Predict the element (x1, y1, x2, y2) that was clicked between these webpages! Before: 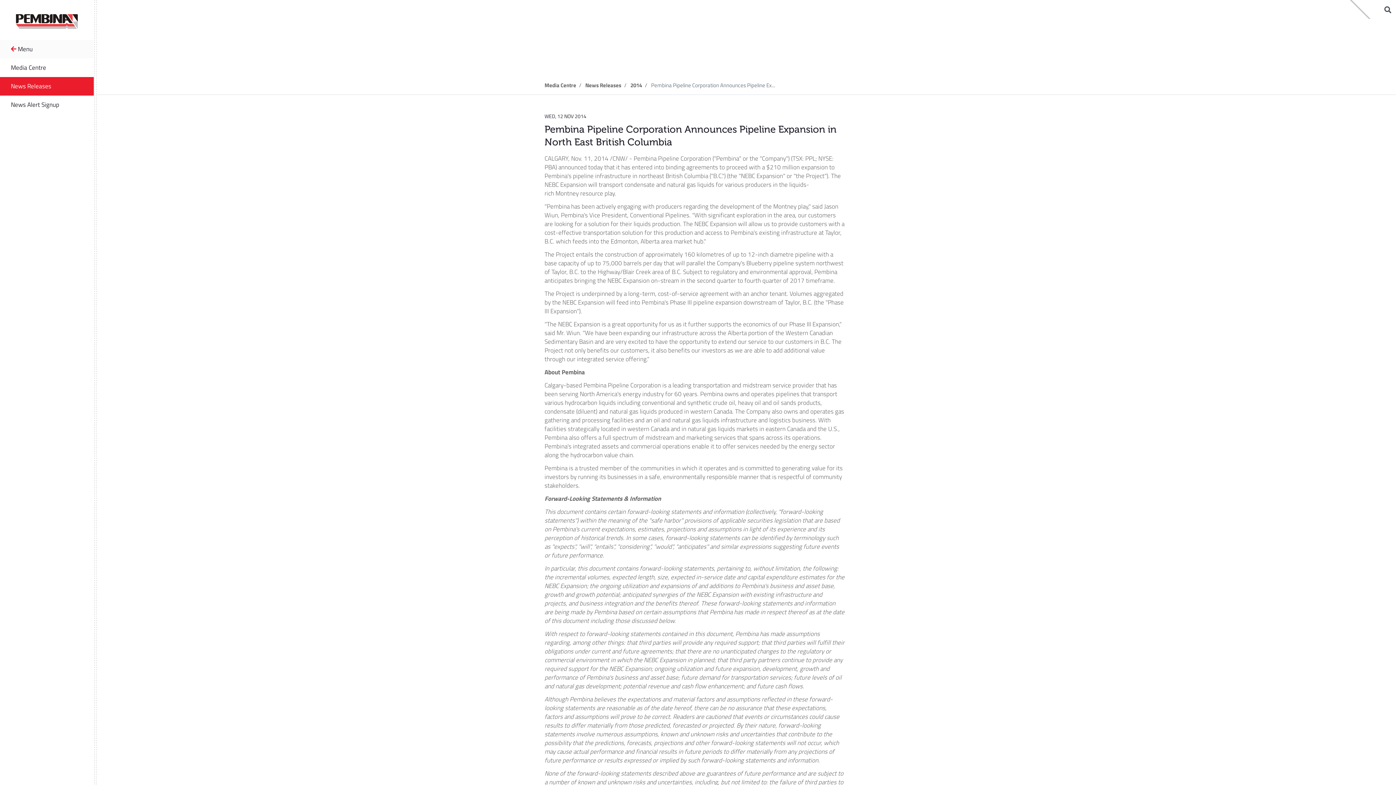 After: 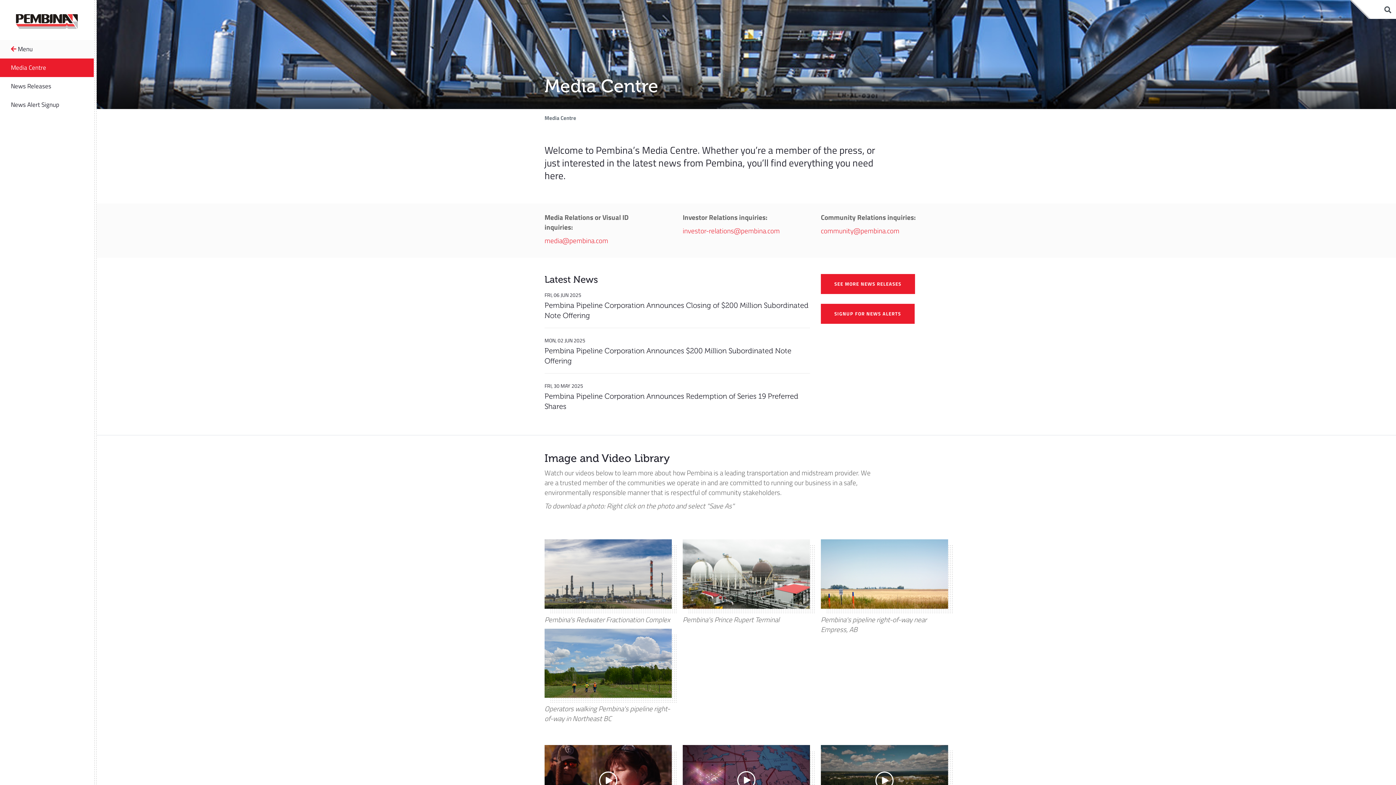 Action: label: Media Centre bbox: (544, 81, 576, 89)